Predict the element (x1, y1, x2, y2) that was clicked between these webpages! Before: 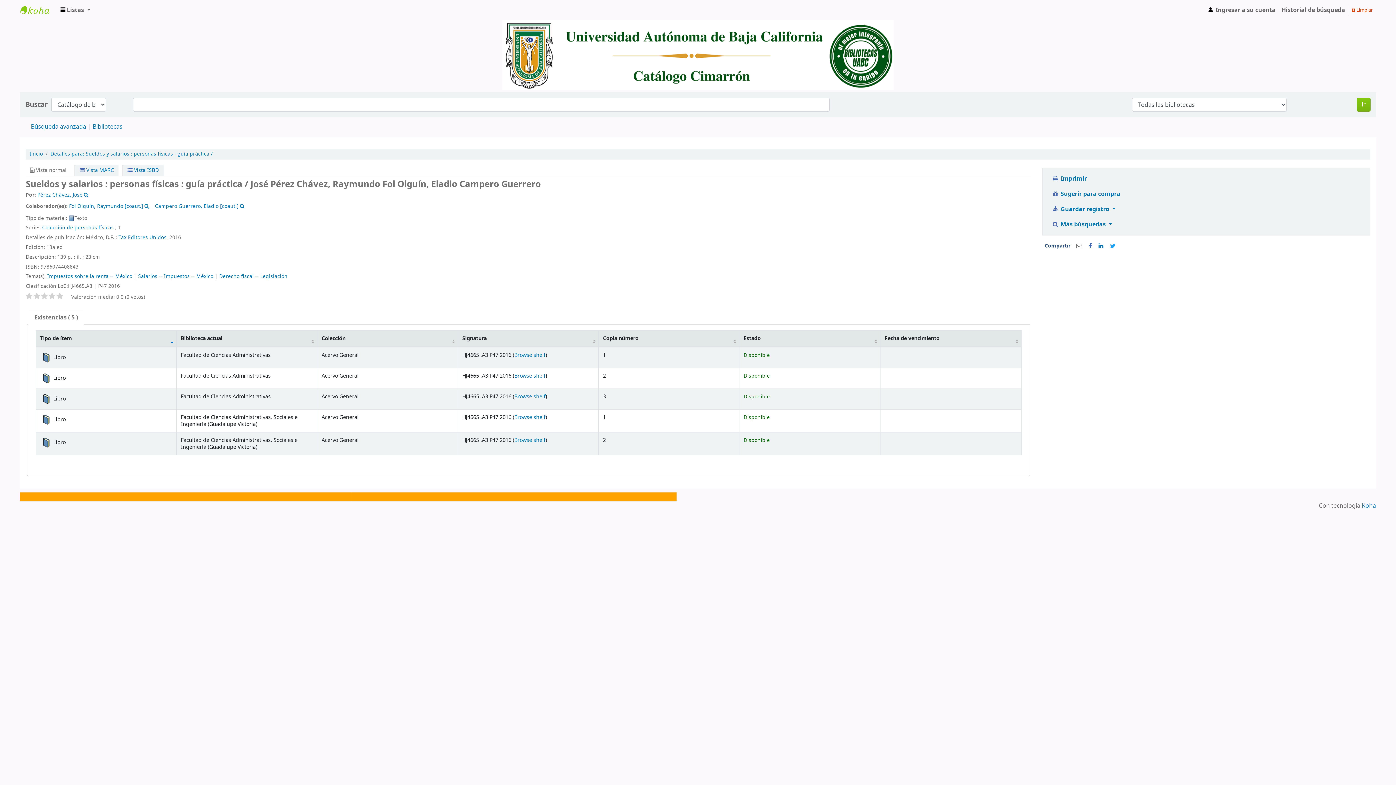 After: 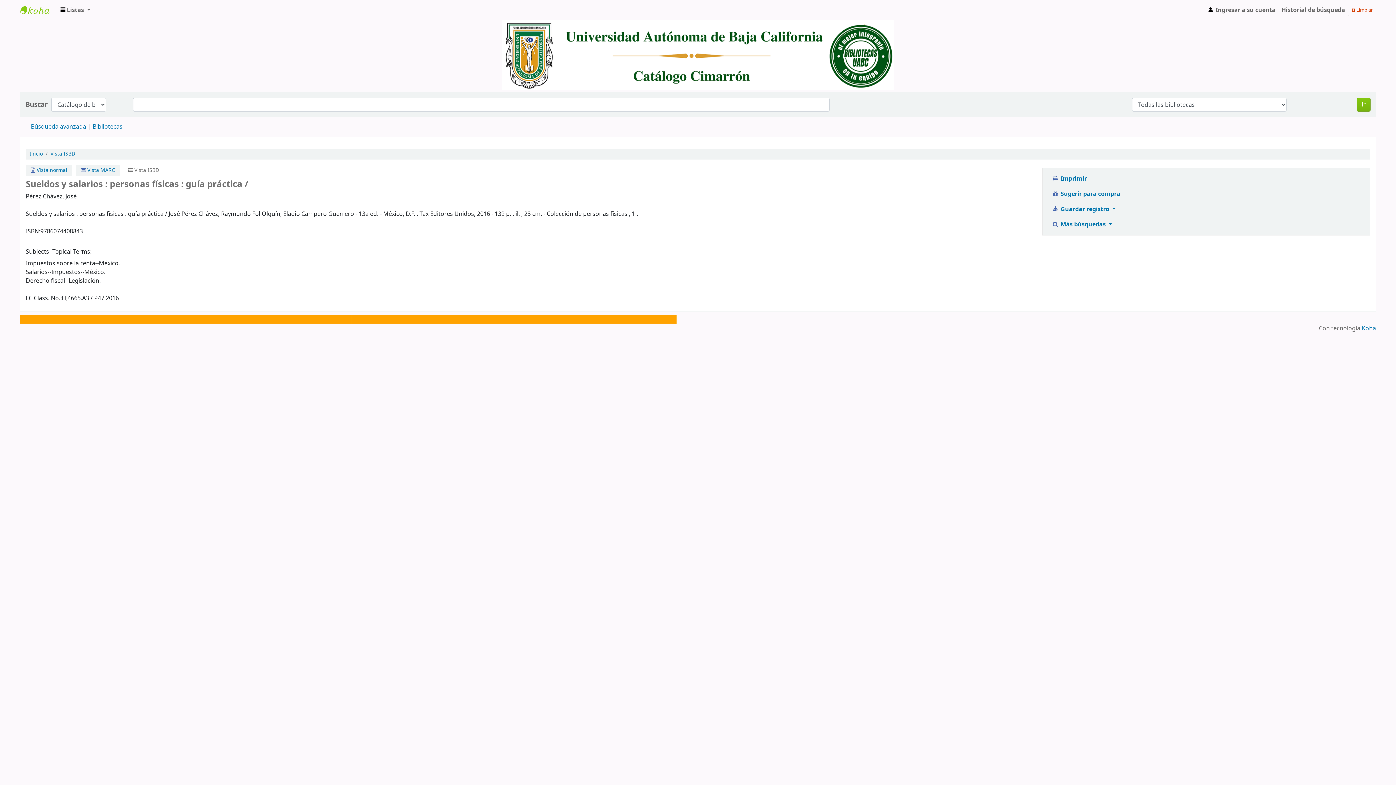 Action: bbox: (122, 165, 163, 176) label:  Vista ISBD